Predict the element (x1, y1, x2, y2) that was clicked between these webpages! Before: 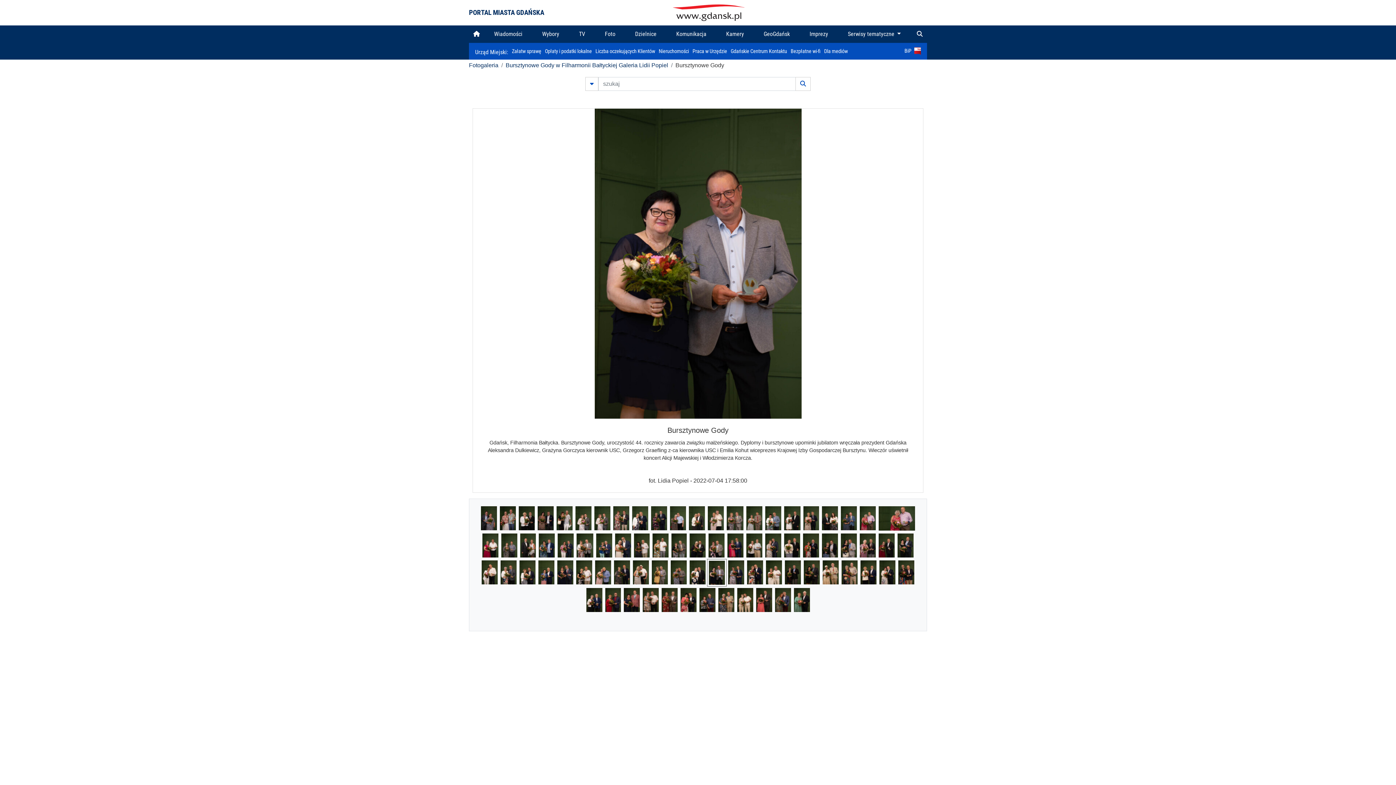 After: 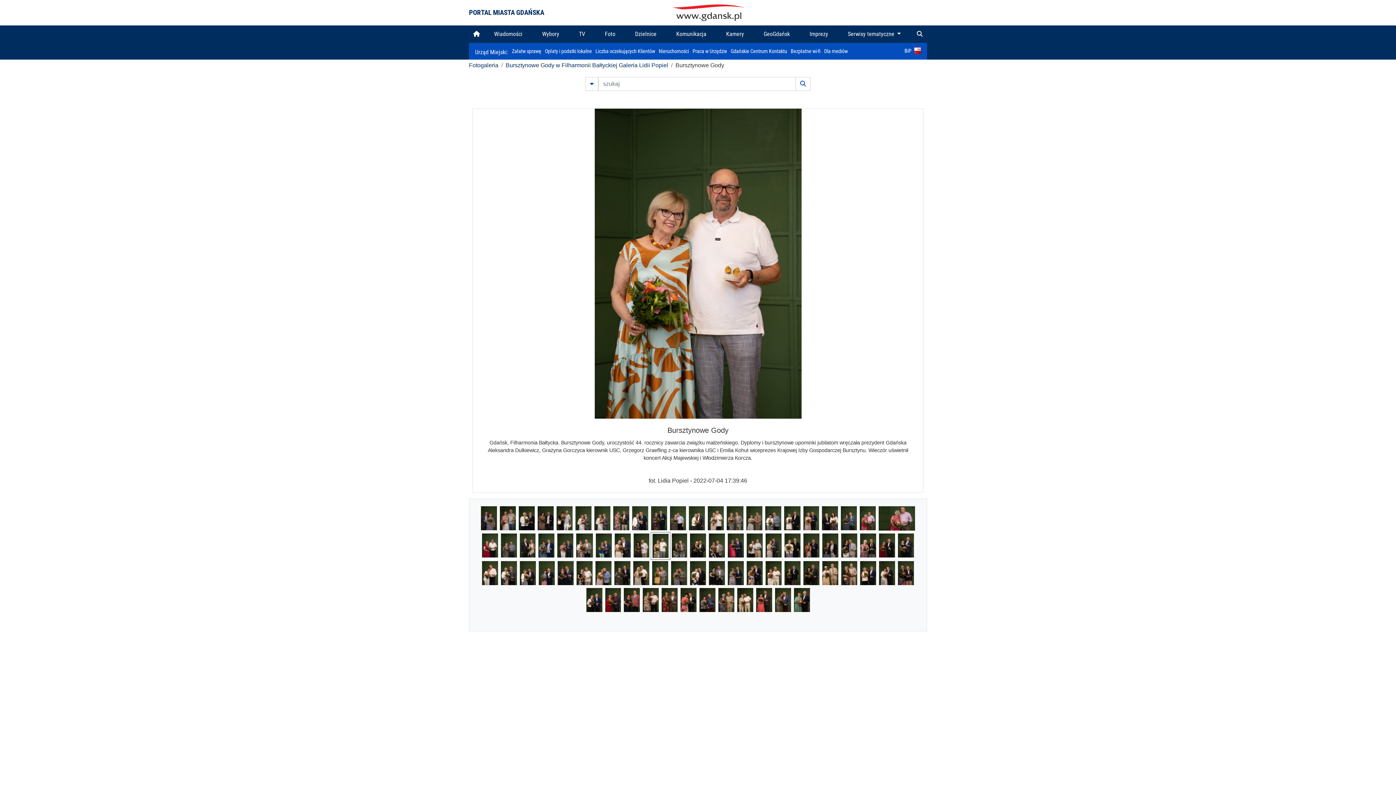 Action: bbox: (652, 542, 668, 548)